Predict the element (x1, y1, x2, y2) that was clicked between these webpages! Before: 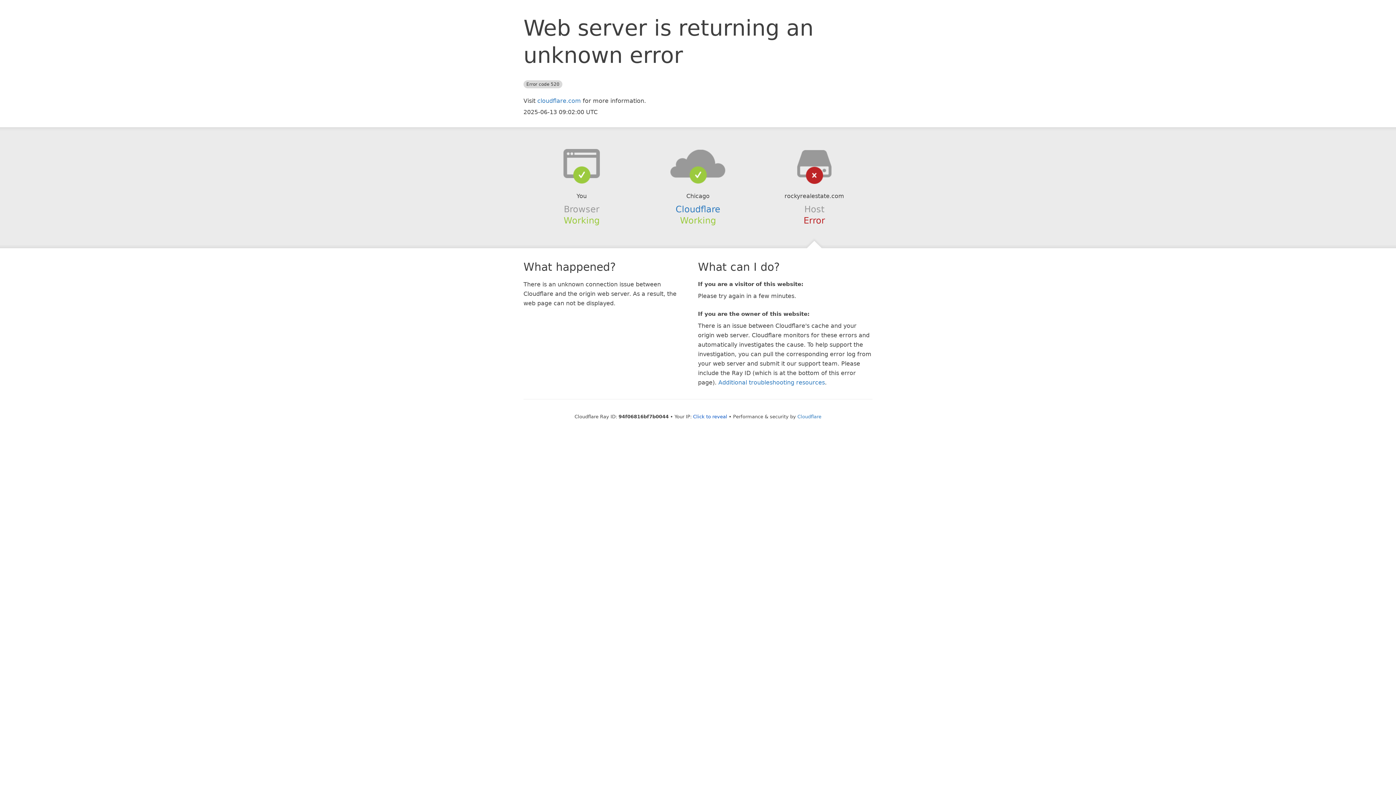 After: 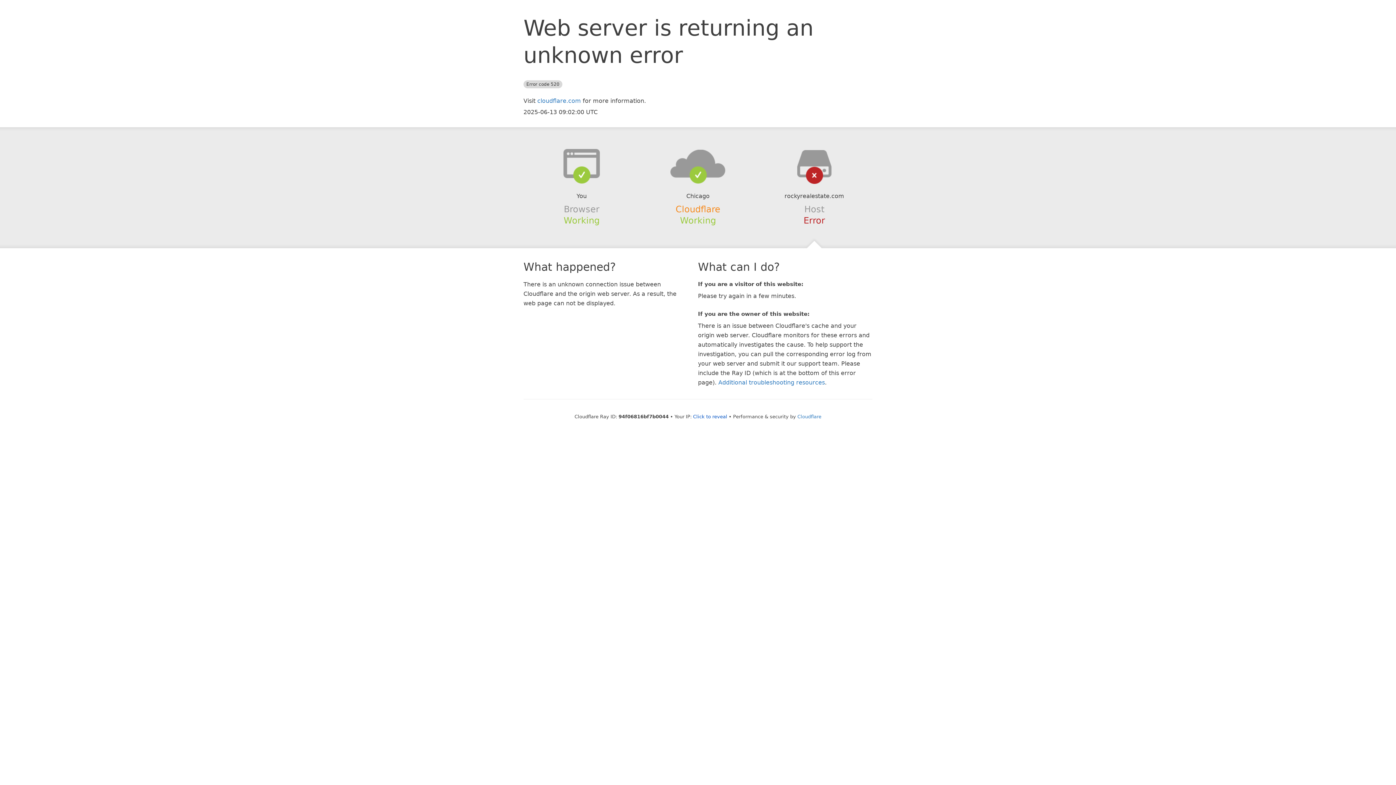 Action: label: Cloudflare bbox: (675, 204, 720, 214)